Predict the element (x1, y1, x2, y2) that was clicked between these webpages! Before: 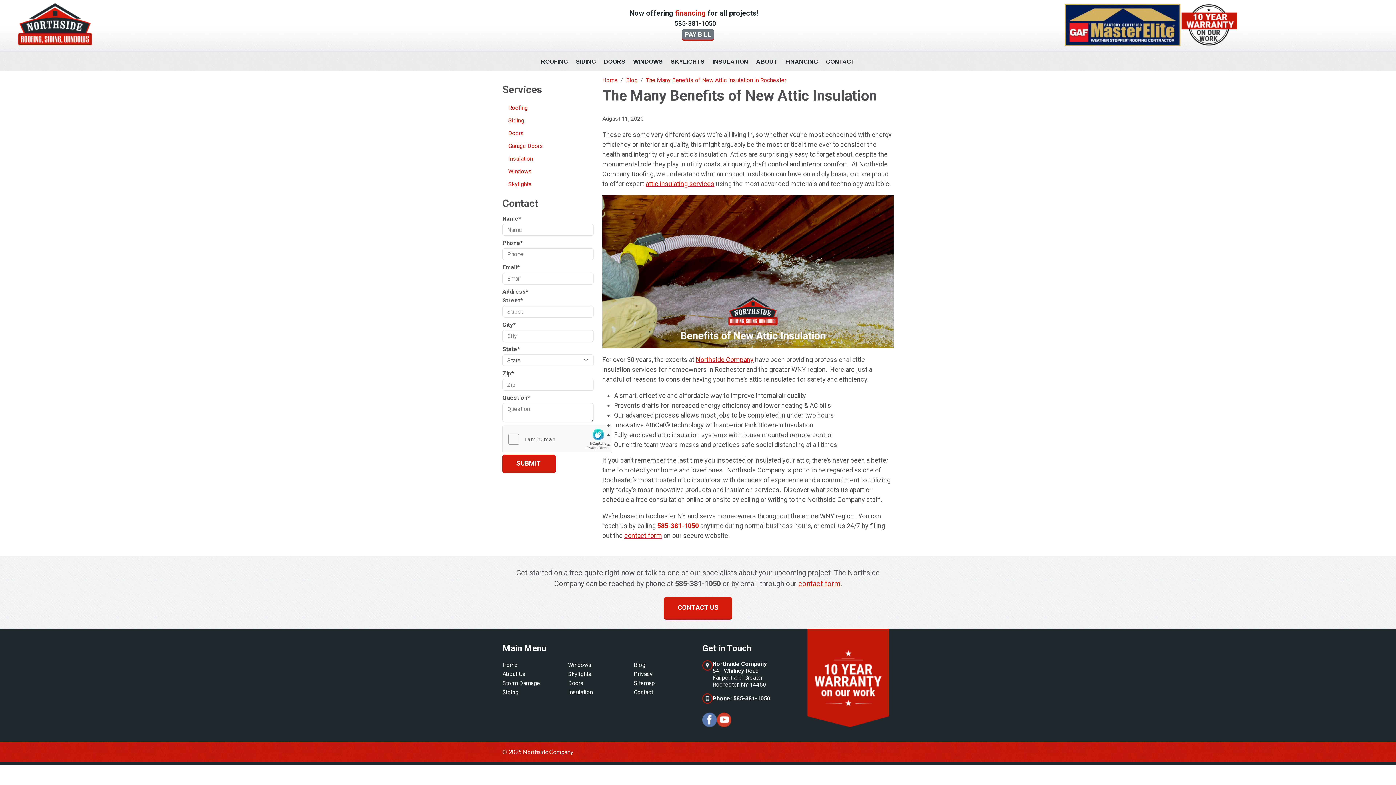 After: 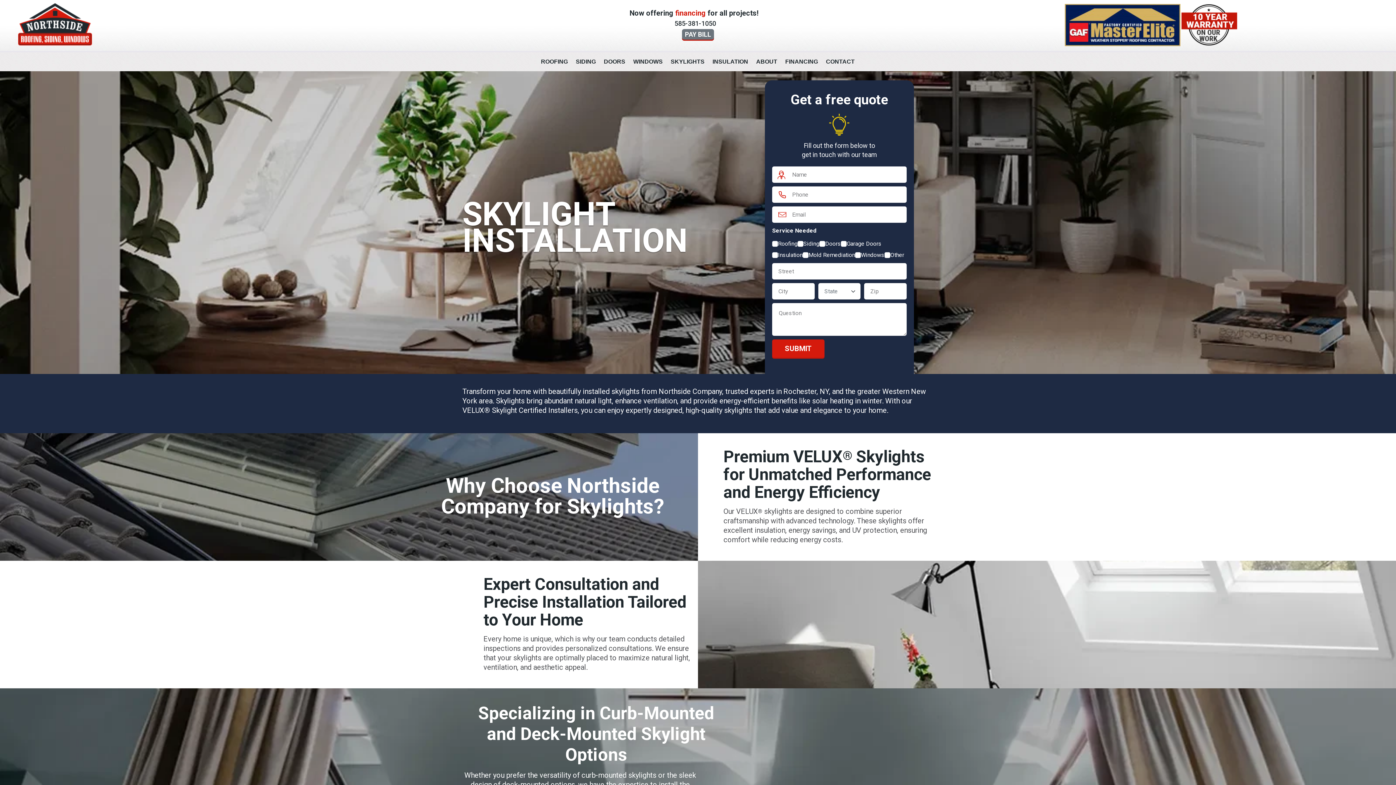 Action: label: Skylights bbox: (568, 669, 628, 678)